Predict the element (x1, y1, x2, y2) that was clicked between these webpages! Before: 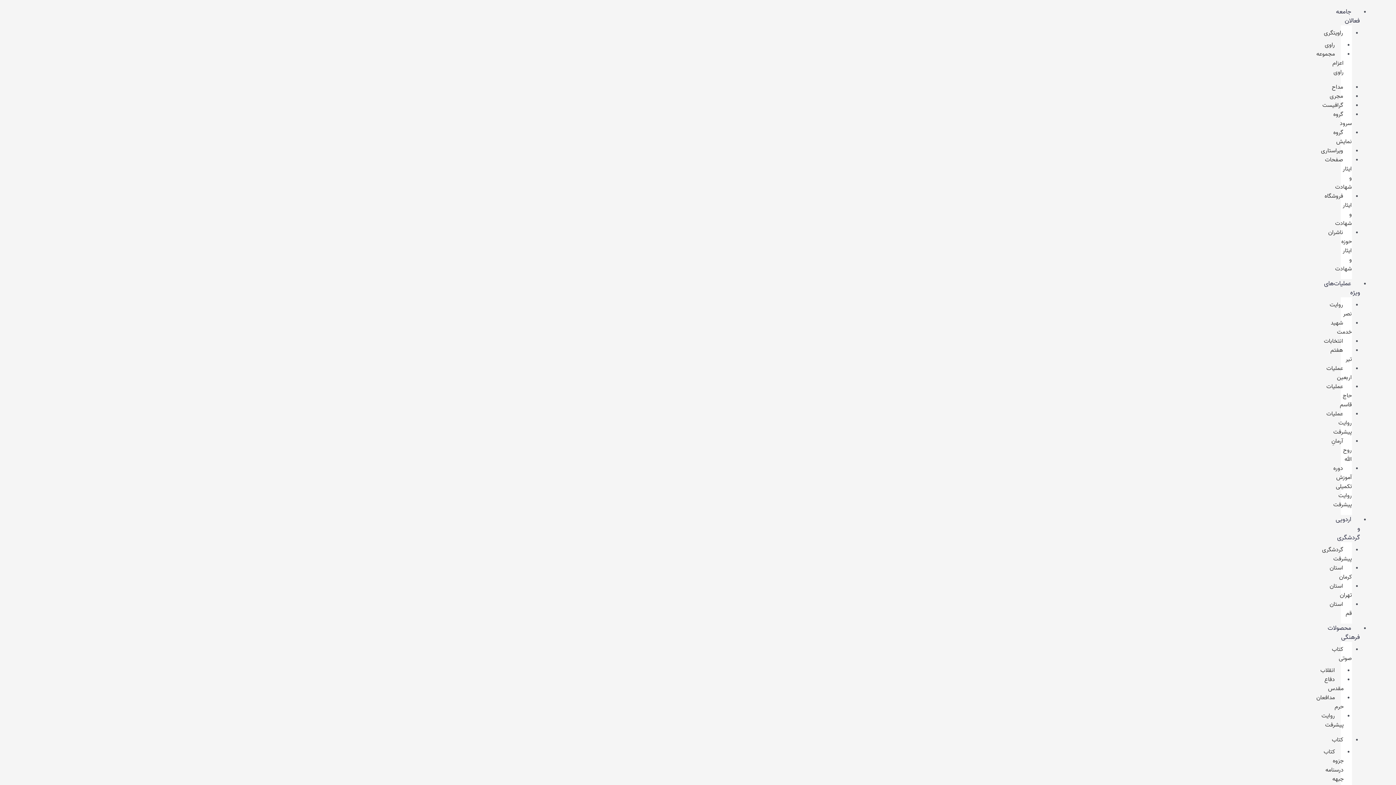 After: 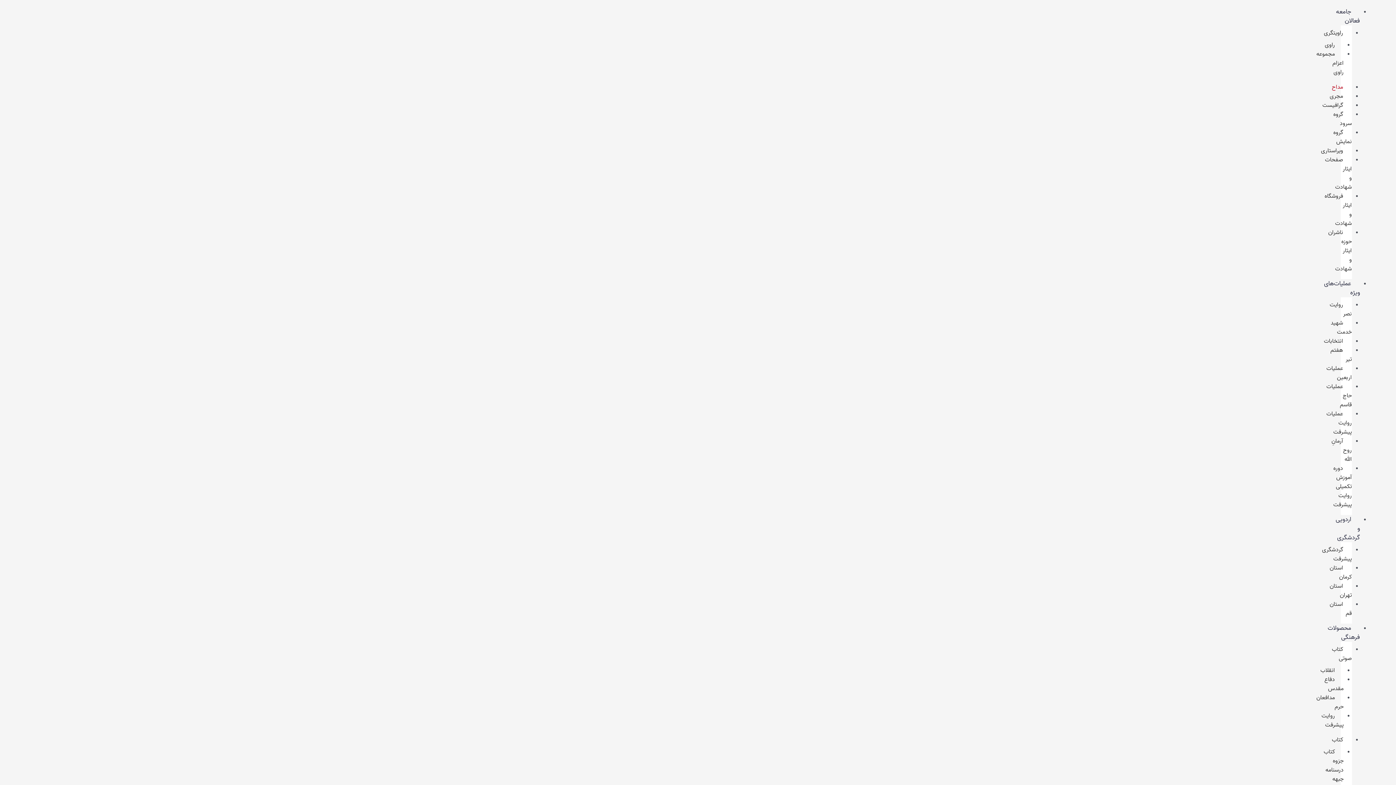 Action: bbox: (1323, 78, 1352, 95) label: مداح